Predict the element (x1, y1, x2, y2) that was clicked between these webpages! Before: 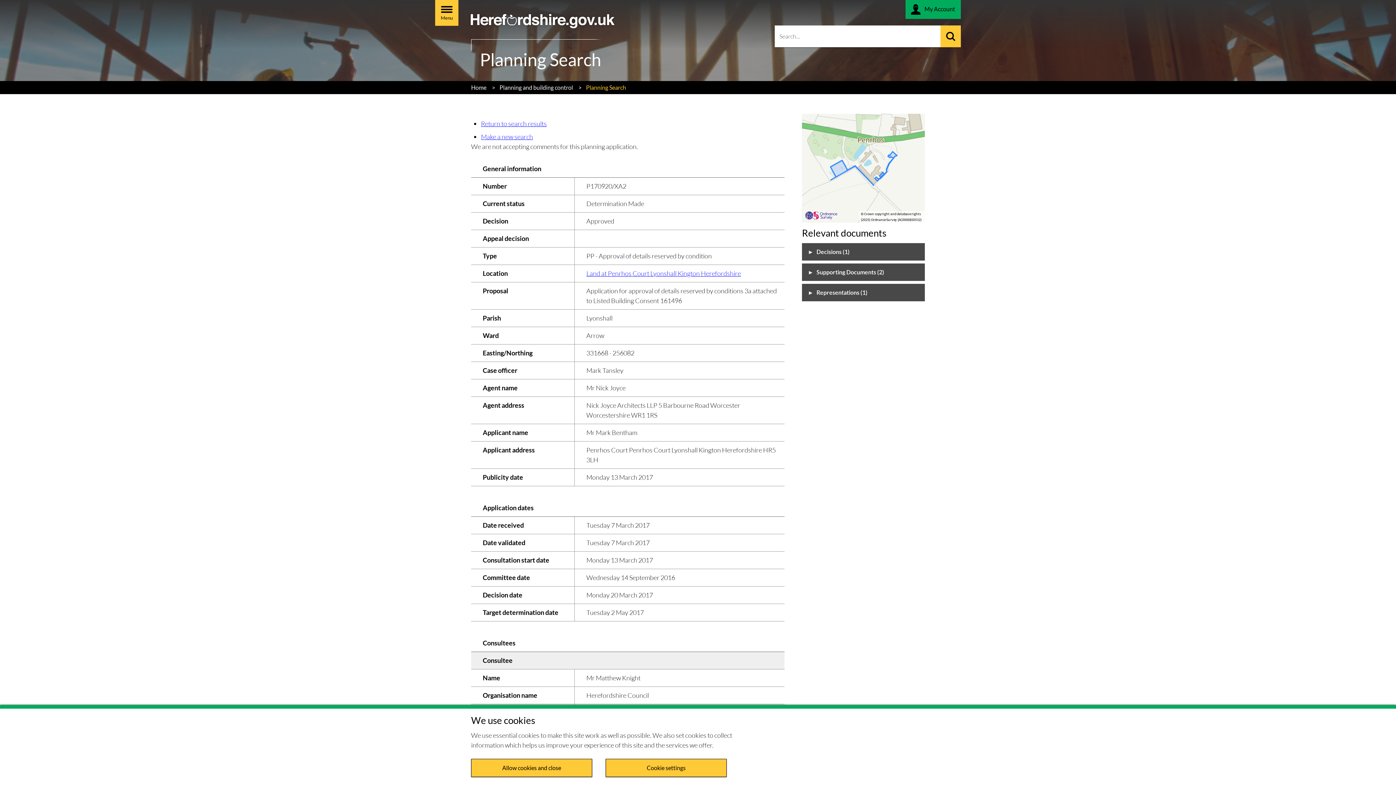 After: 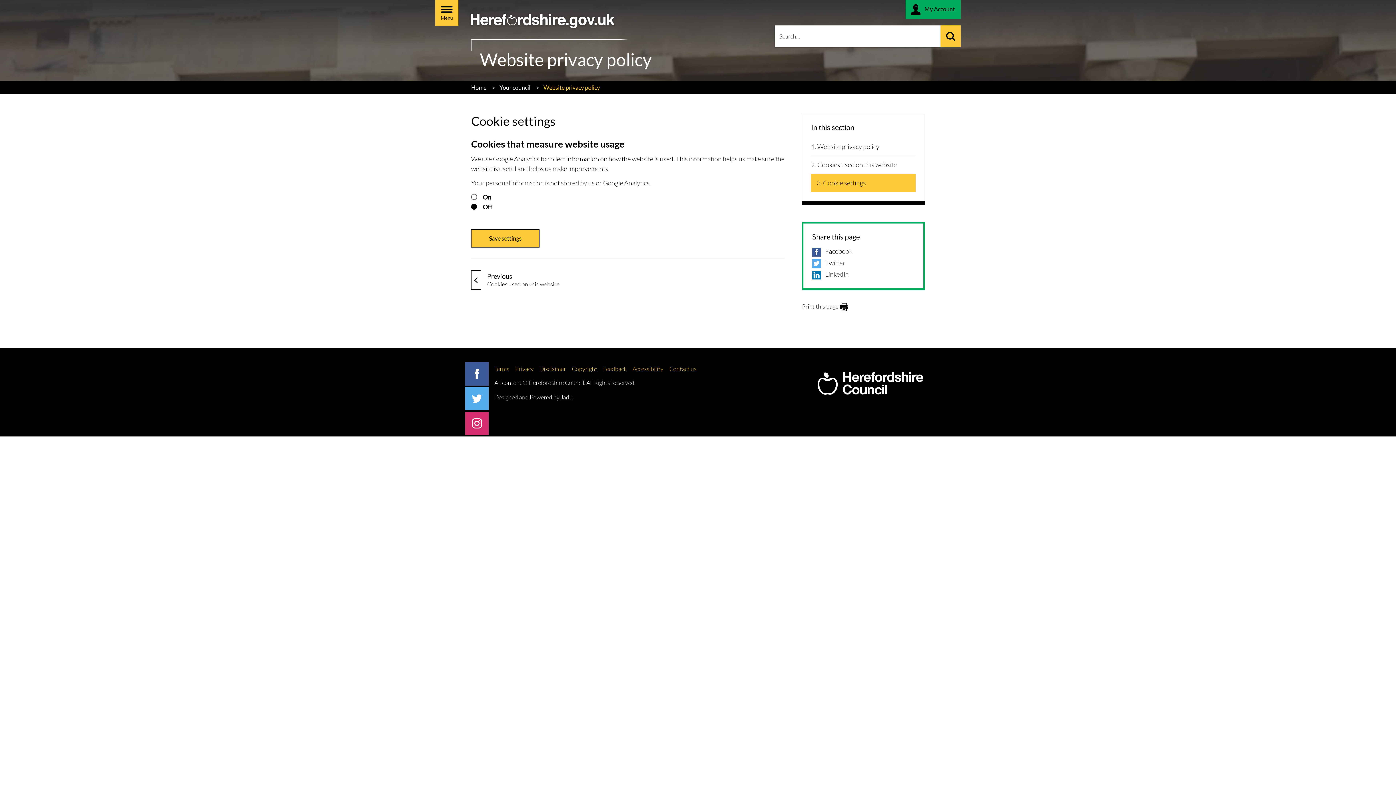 Action: bbox: (605, 759, 726, 777) label: Cookie settings